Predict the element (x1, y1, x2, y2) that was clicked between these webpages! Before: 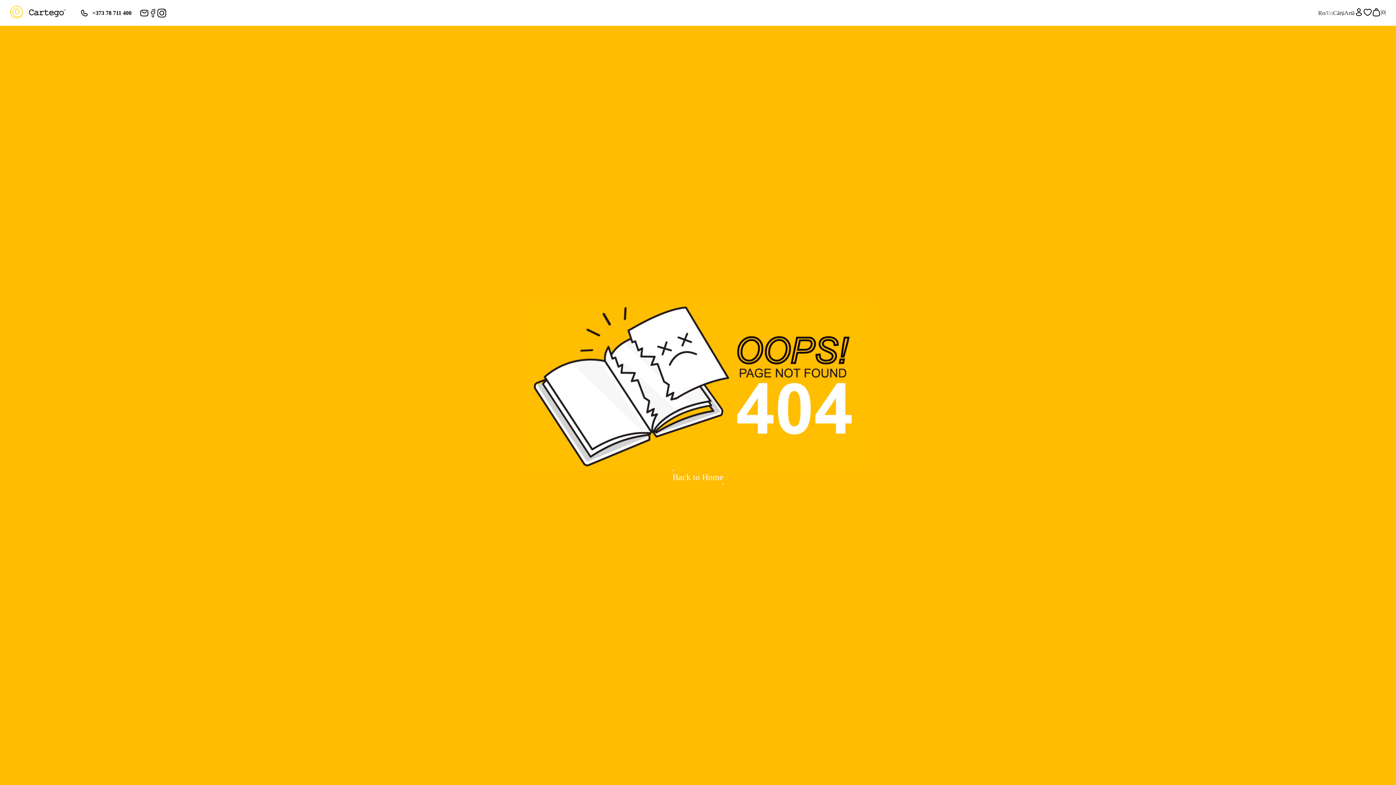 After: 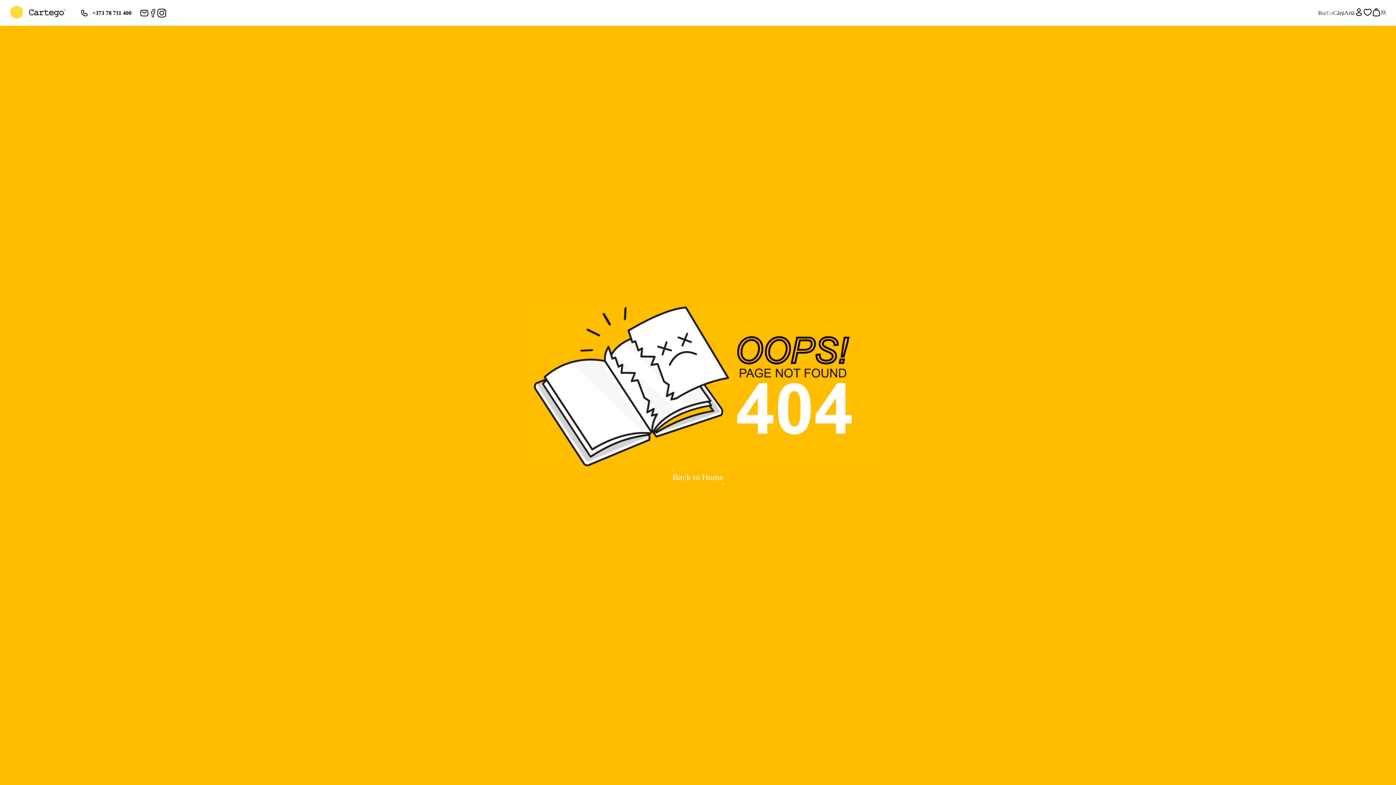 Action: bbox: (157, 8, 166, 17)